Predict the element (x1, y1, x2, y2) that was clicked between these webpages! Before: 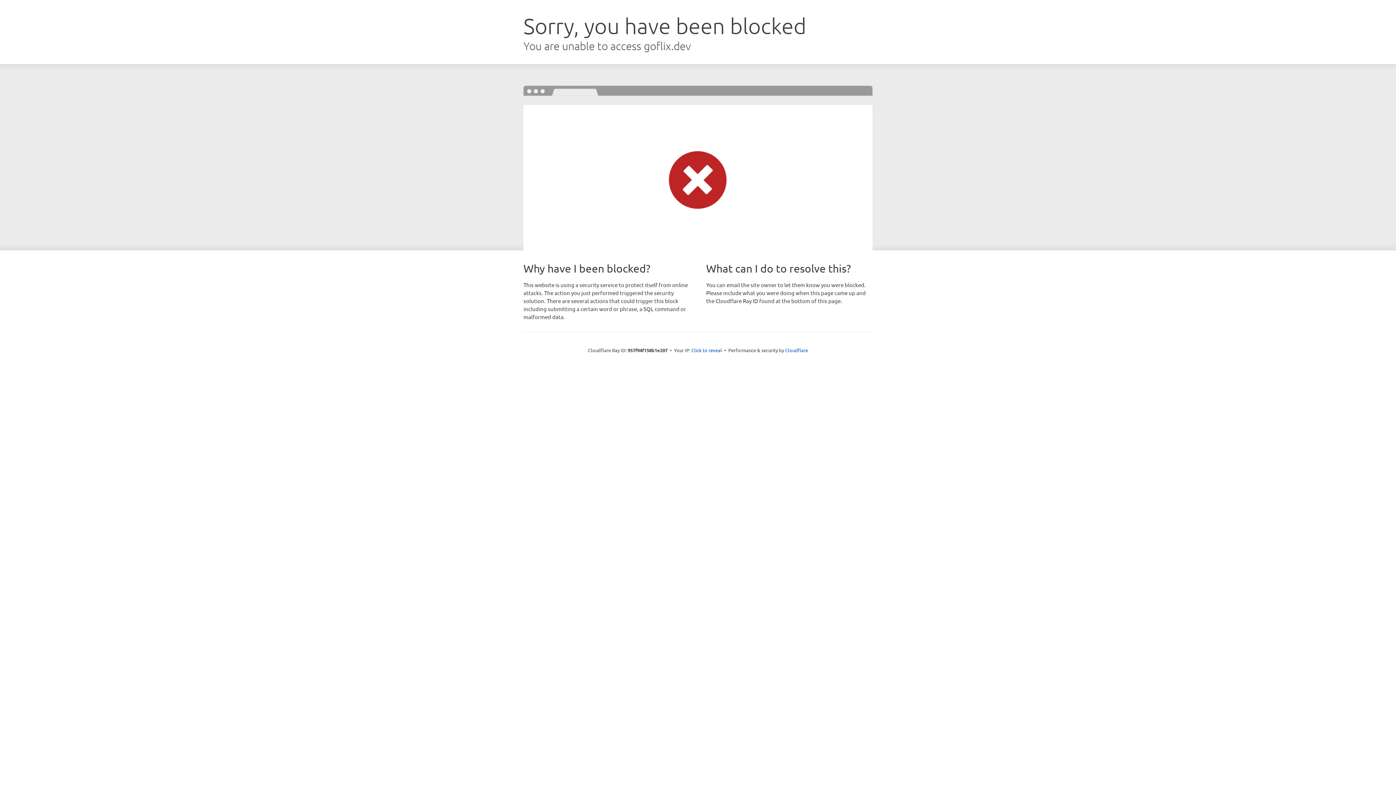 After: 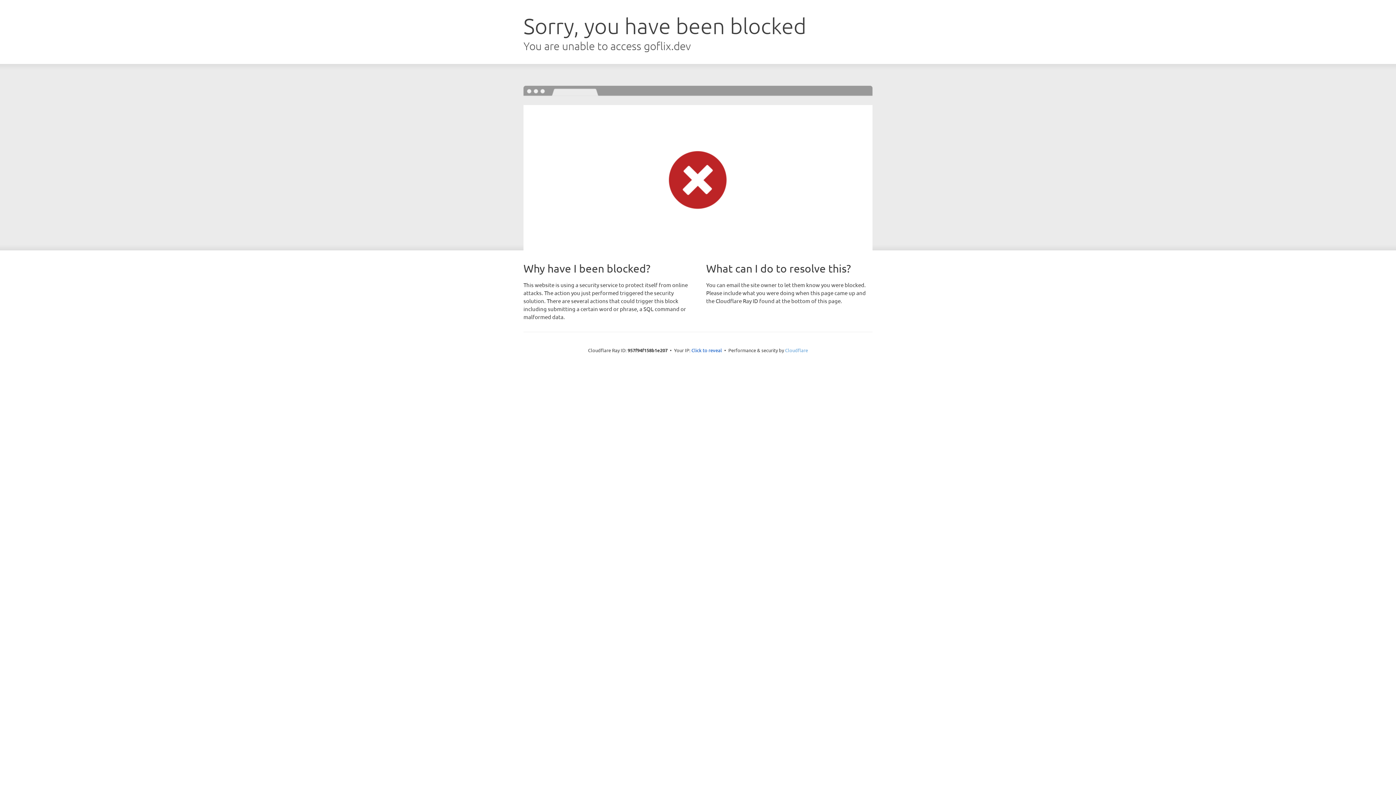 Action: bbox: (785, 347, 808, 353) label: Cloudflare